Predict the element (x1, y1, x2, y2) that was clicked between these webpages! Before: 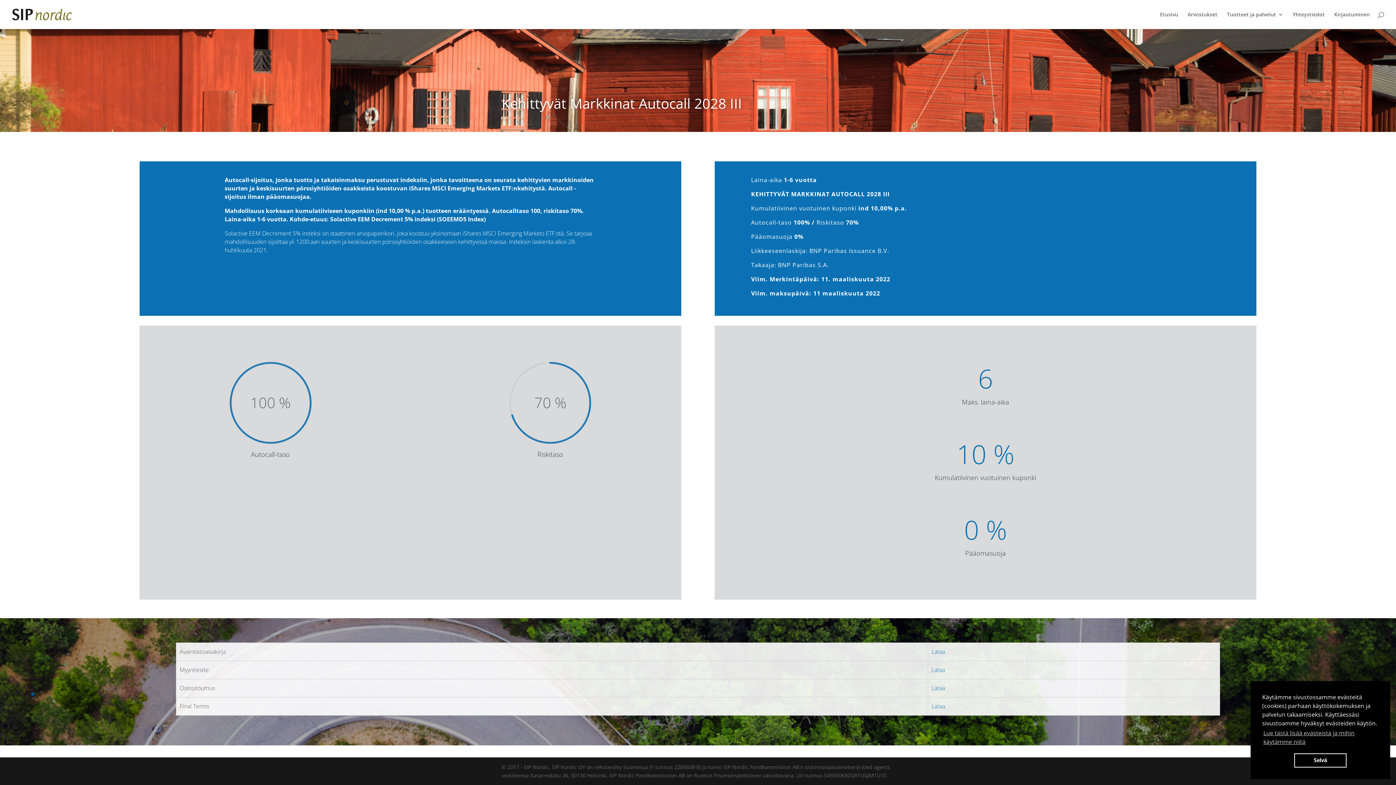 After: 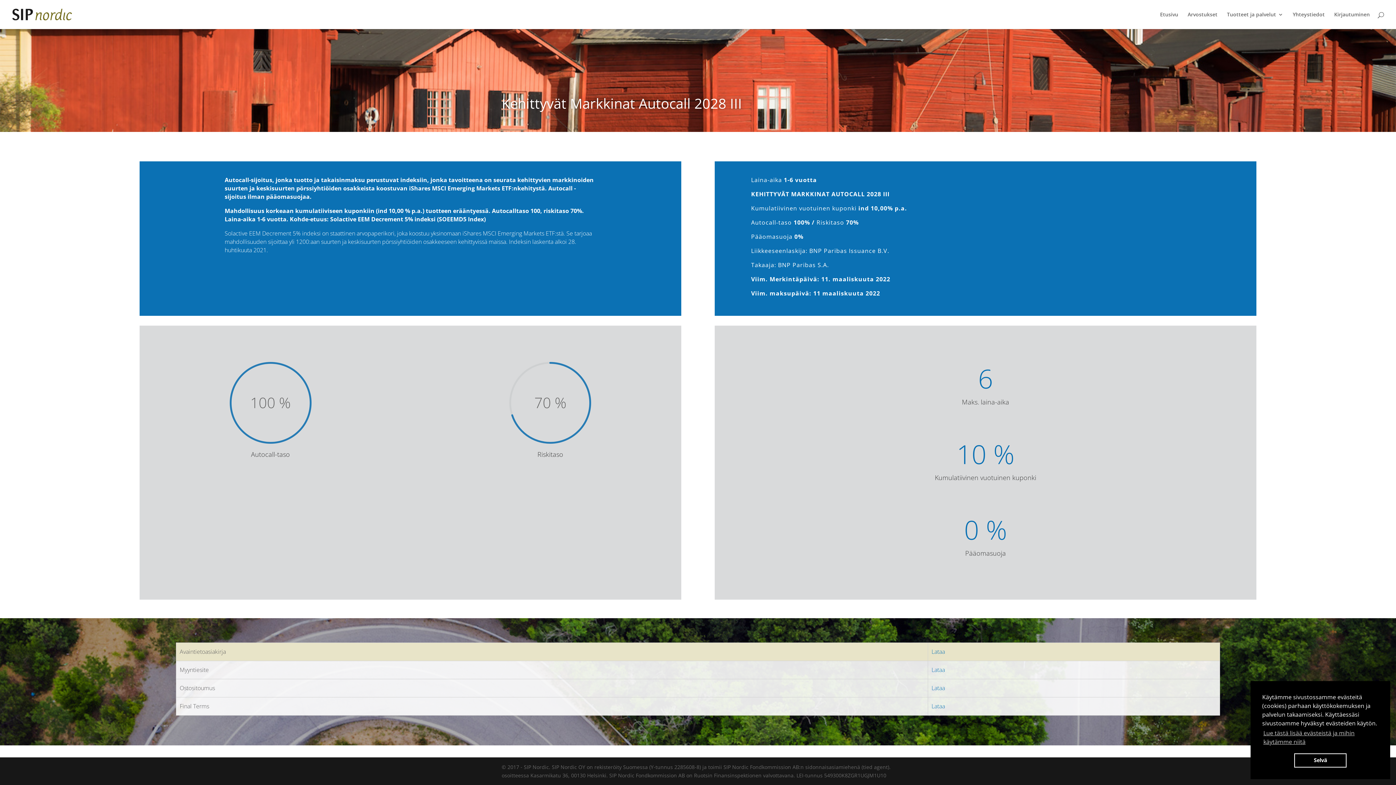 Action: label: Lataa bbox: (931, 647, 945, 655)